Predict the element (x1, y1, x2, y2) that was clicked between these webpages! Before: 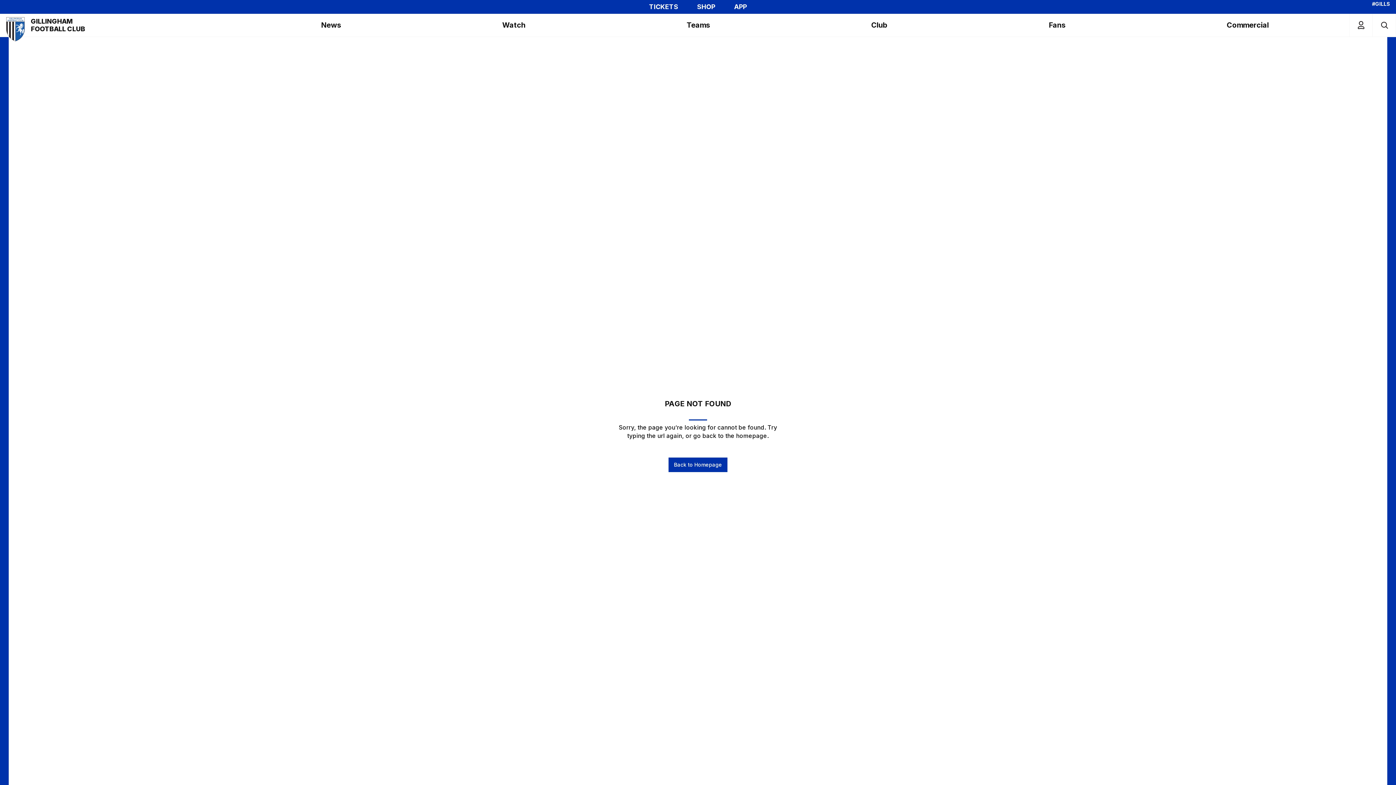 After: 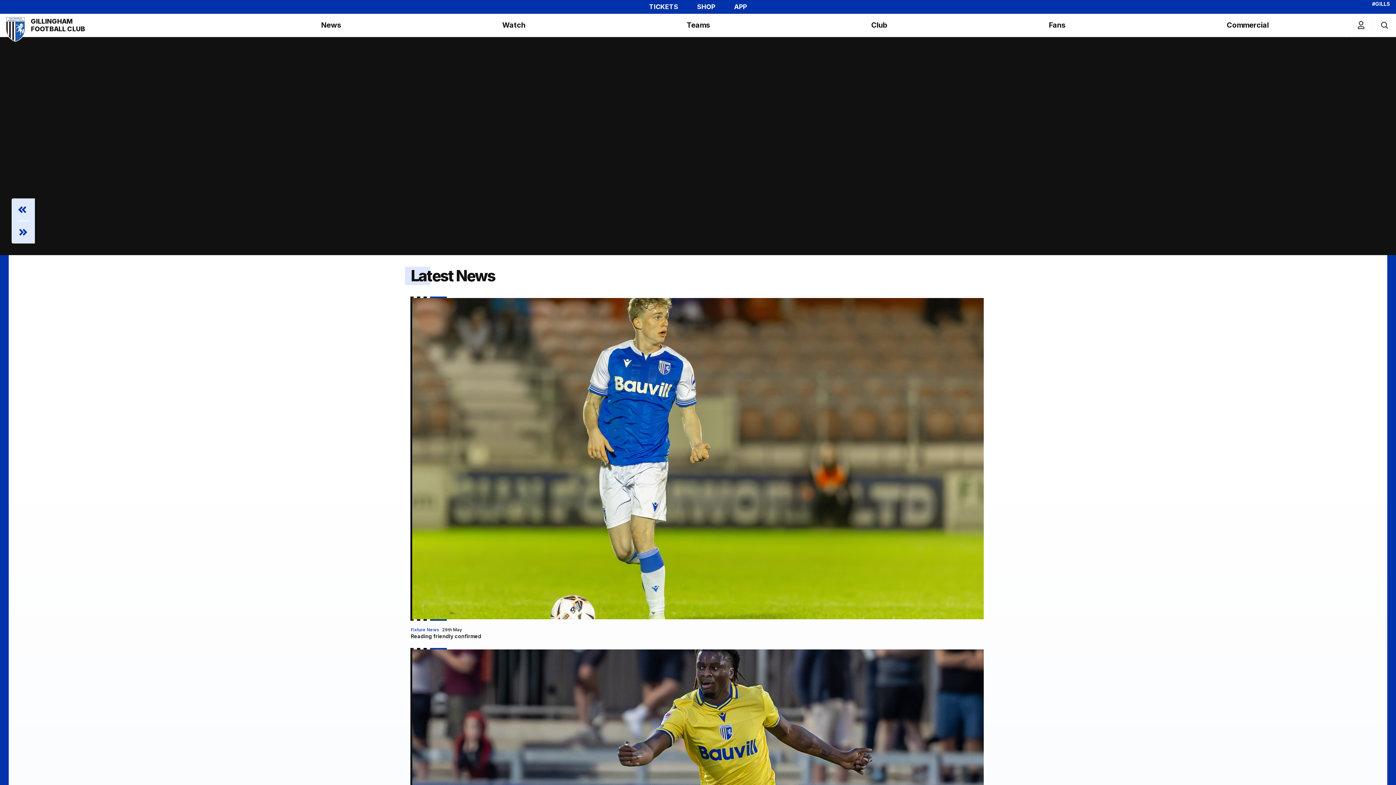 Action: label: Fans bbox: (974, 13, 1140, 36)